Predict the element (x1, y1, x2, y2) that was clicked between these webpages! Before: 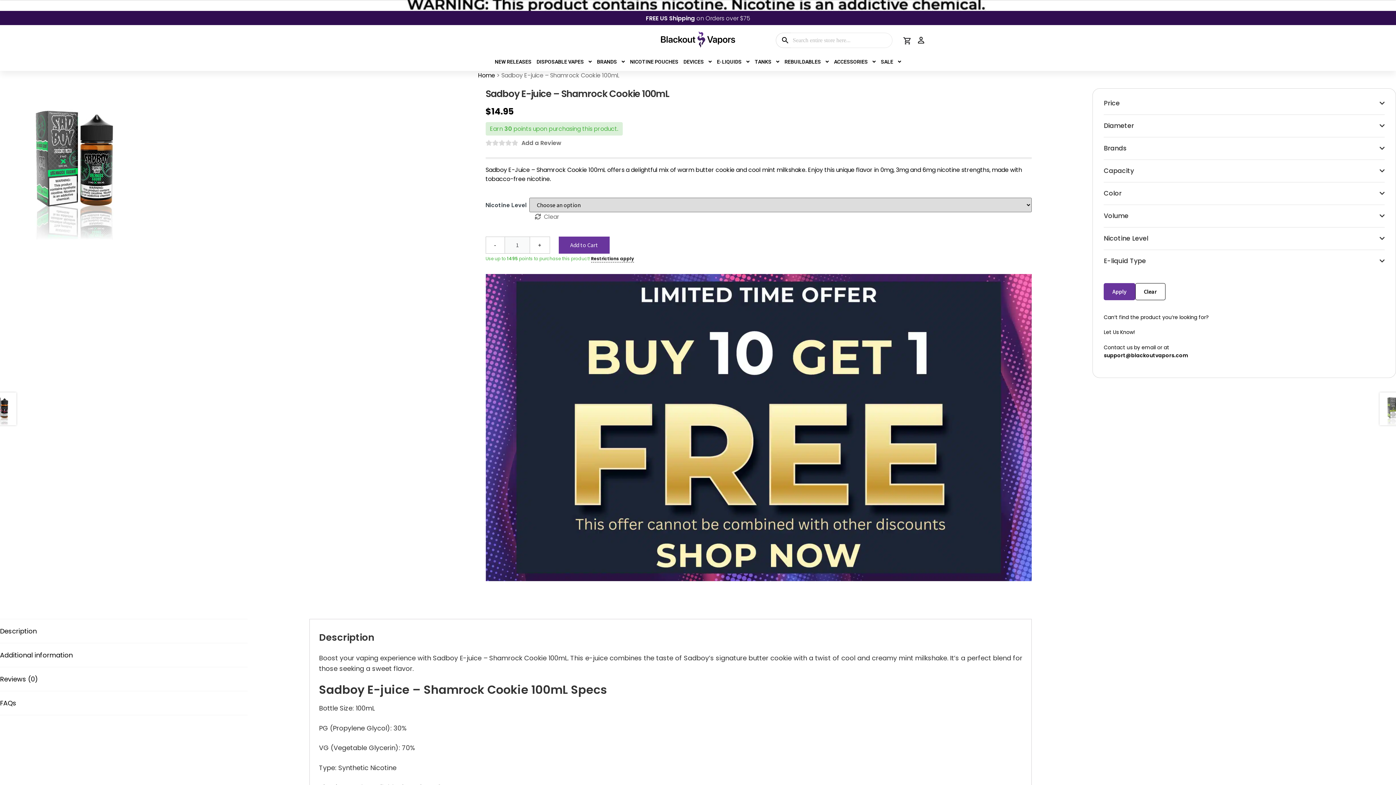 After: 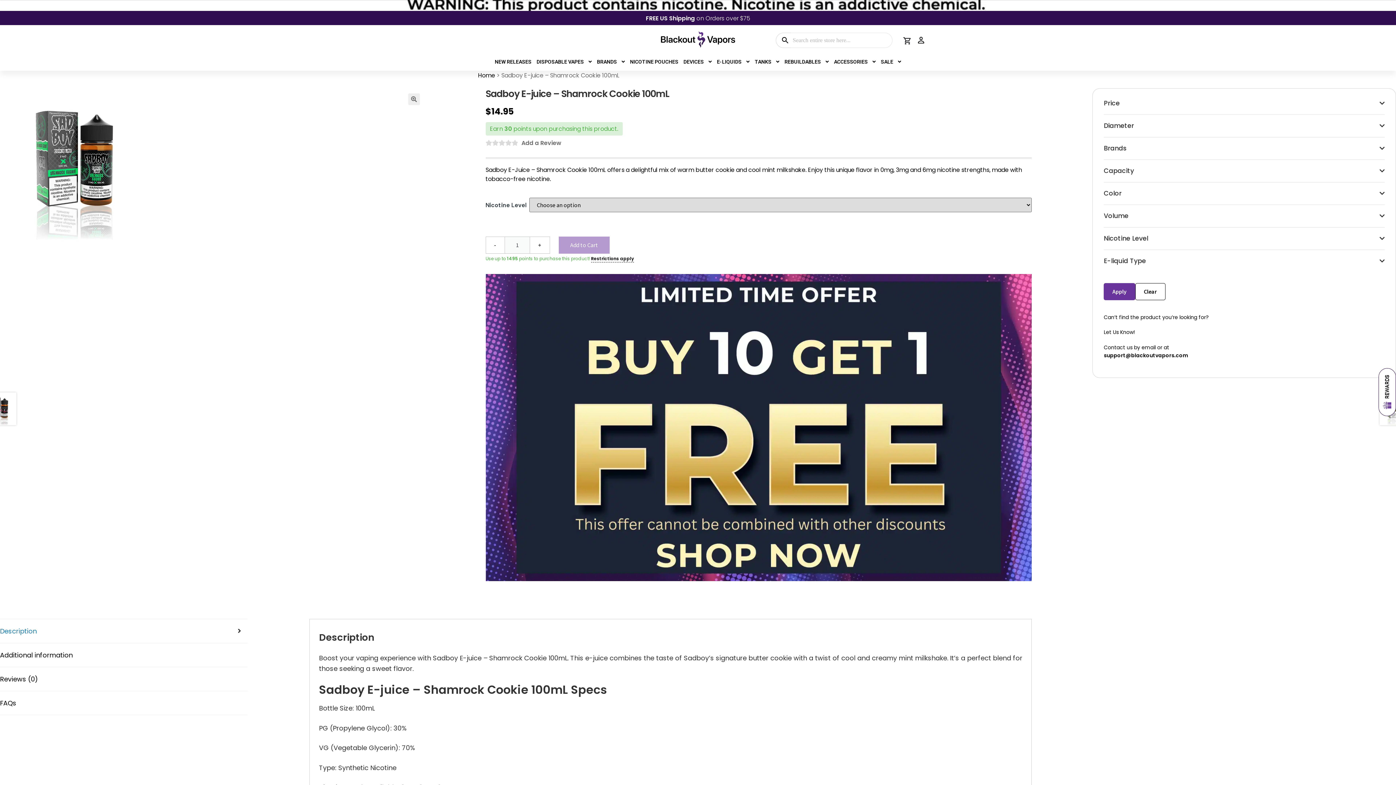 Action: label: Clear bbox: (1135, 283, 1165, 300)